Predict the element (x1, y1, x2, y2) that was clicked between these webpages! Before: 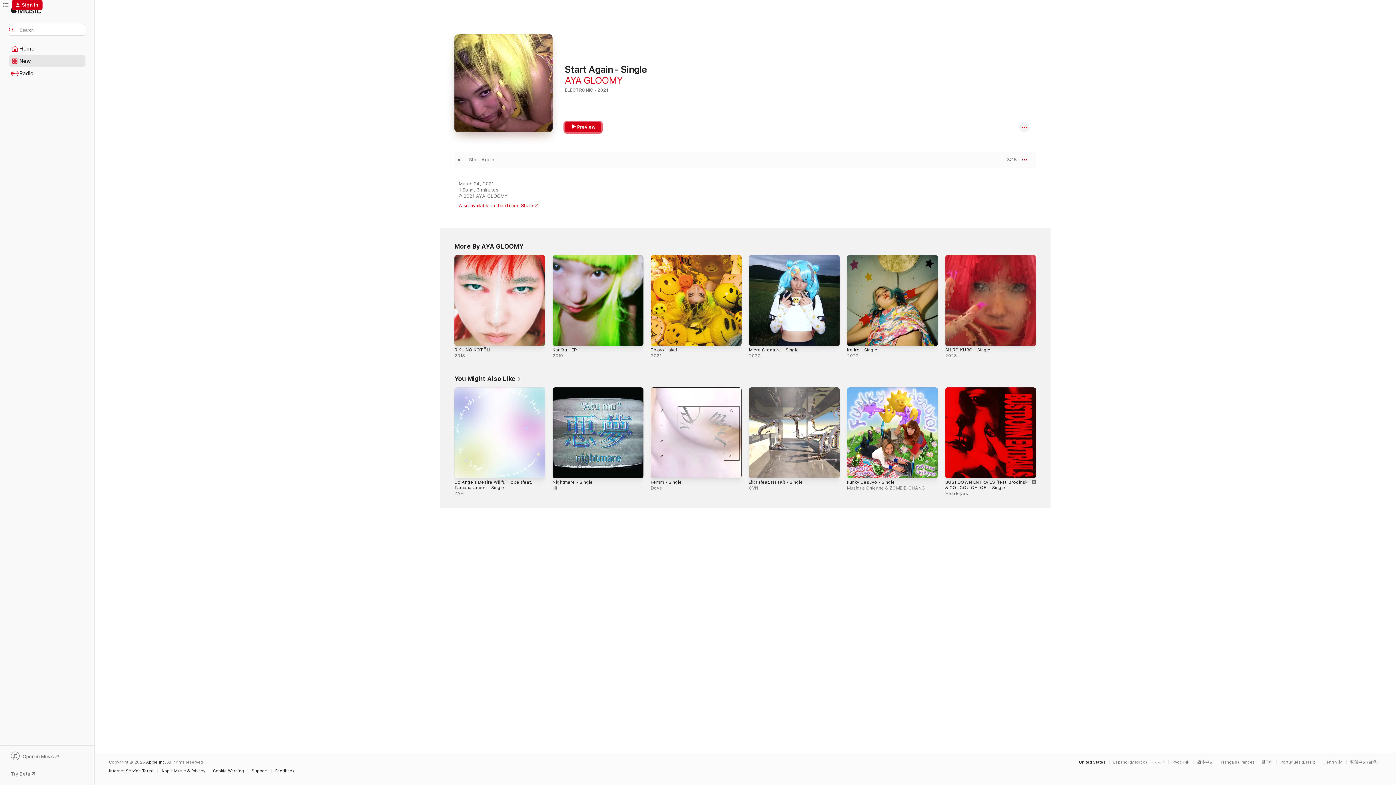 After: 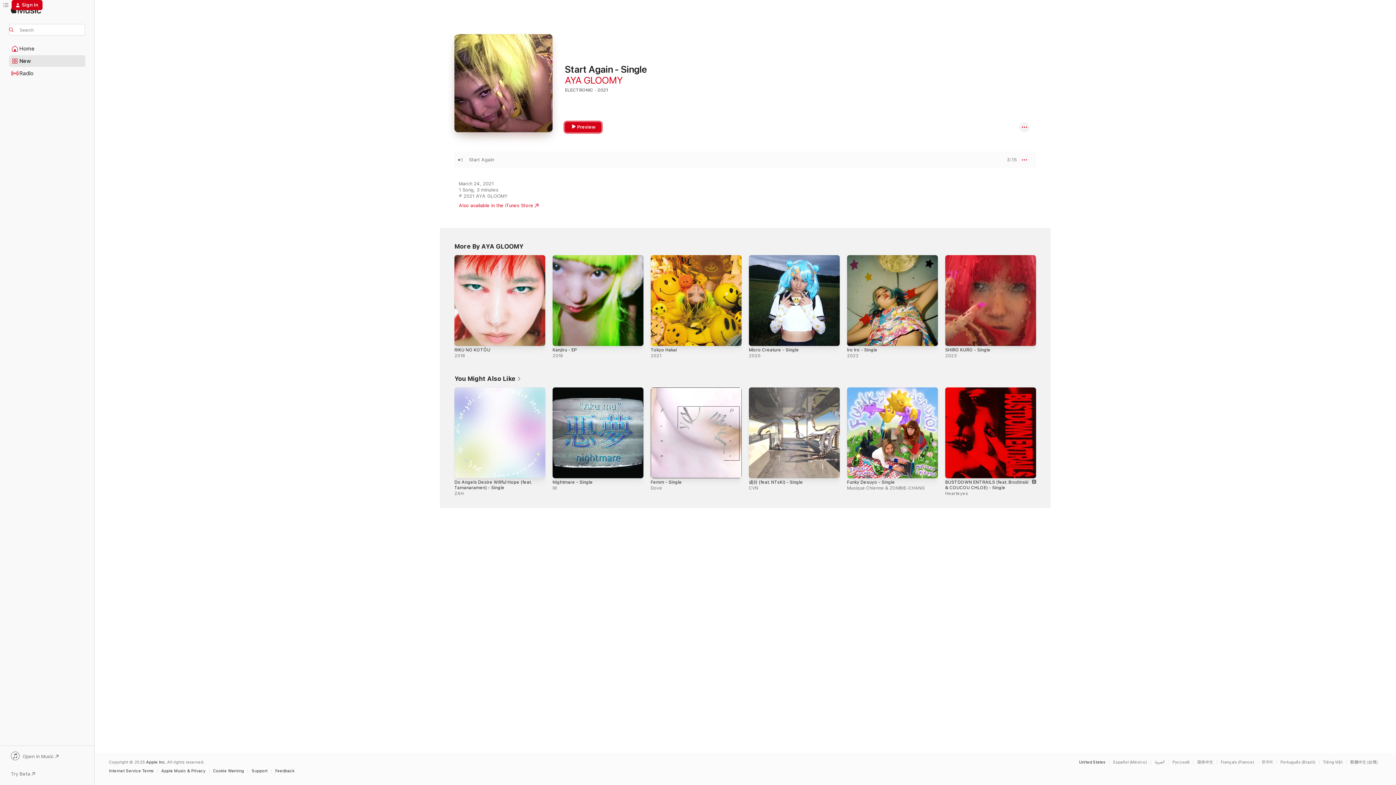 Action: bbox: (565, 122, 601, 132) label: Preview